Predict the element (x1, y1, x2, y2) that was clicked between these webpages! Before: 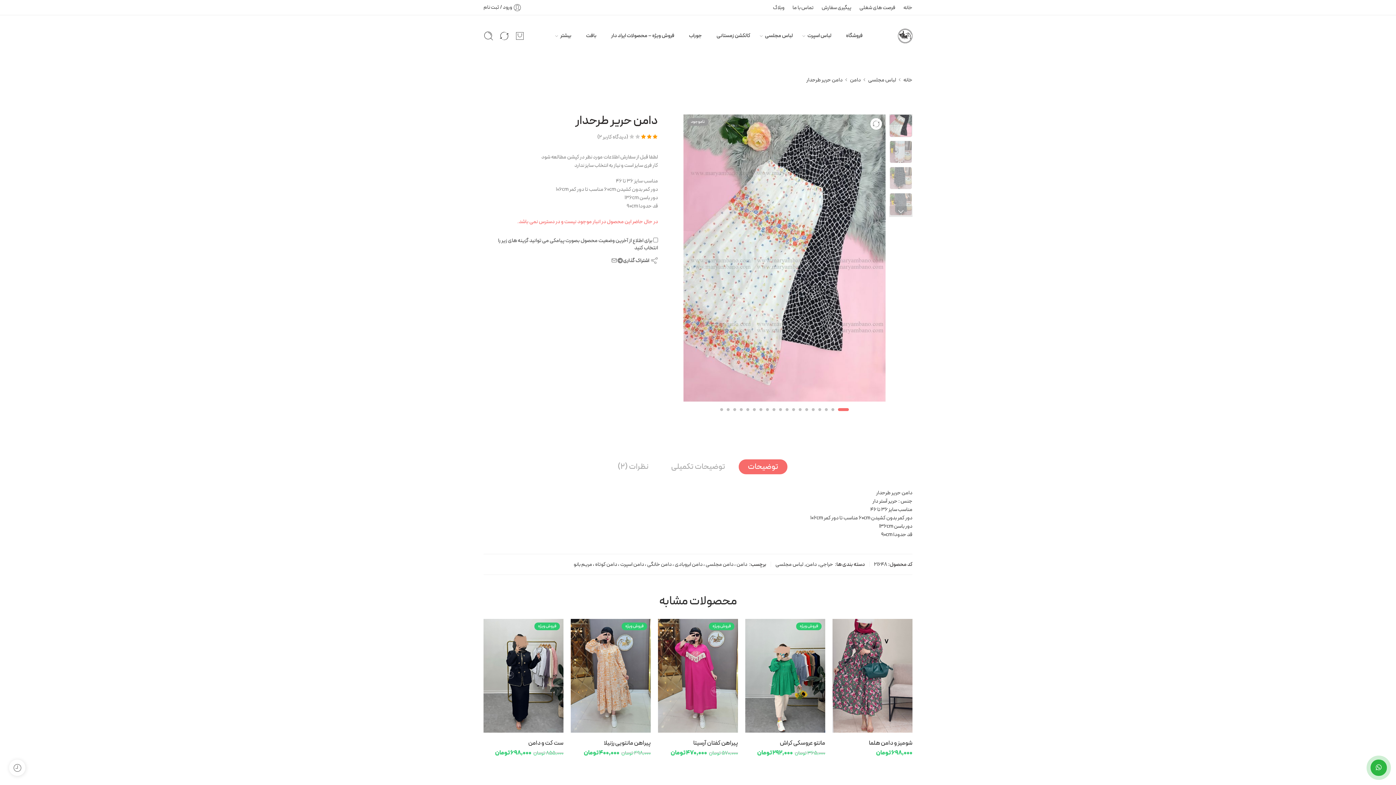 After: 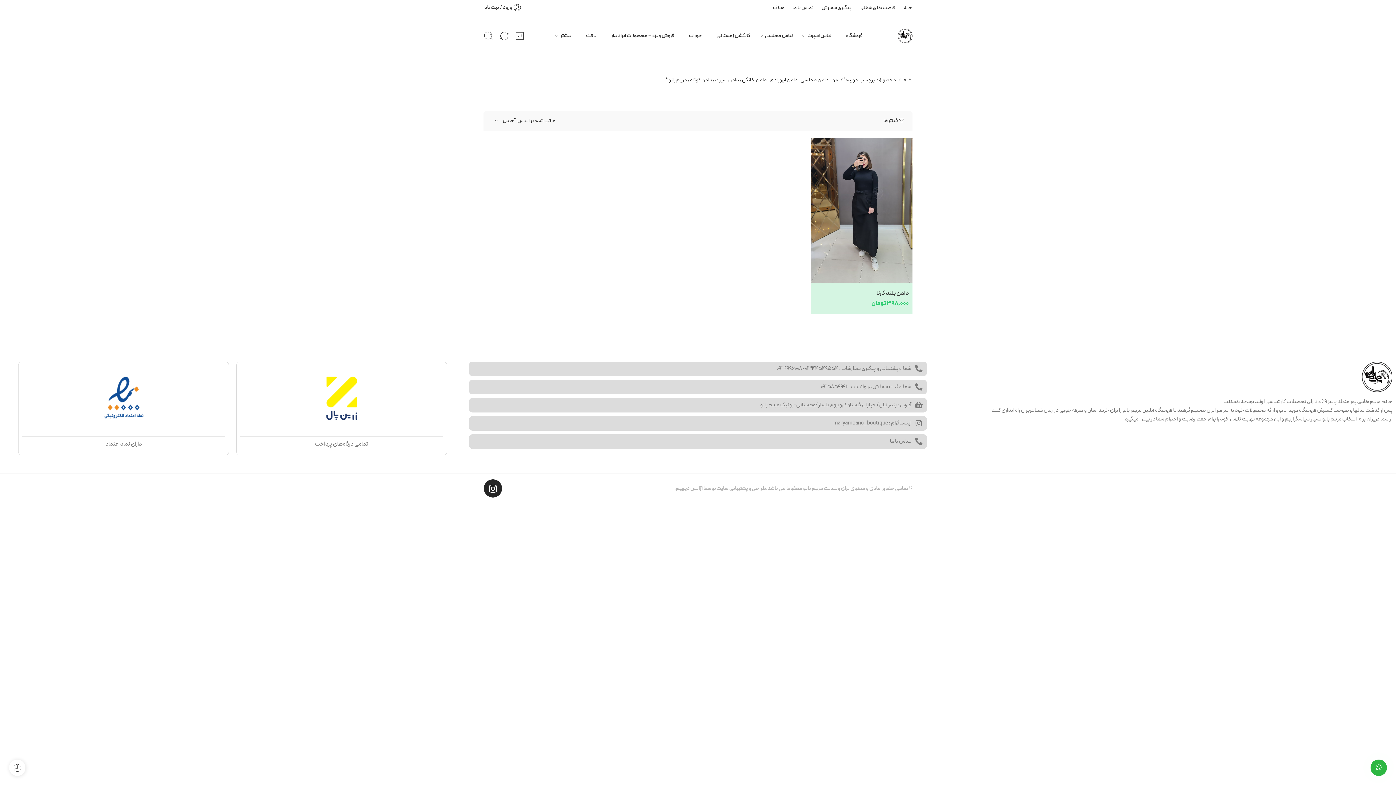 Action: bbox: (573, 559, 747, 569) label: دامن ، دامن مجلسی ، دامن ابروبادی ، دامن خانگی ، دامن اسپرت ، دامن کوتاه ، مریم بانو